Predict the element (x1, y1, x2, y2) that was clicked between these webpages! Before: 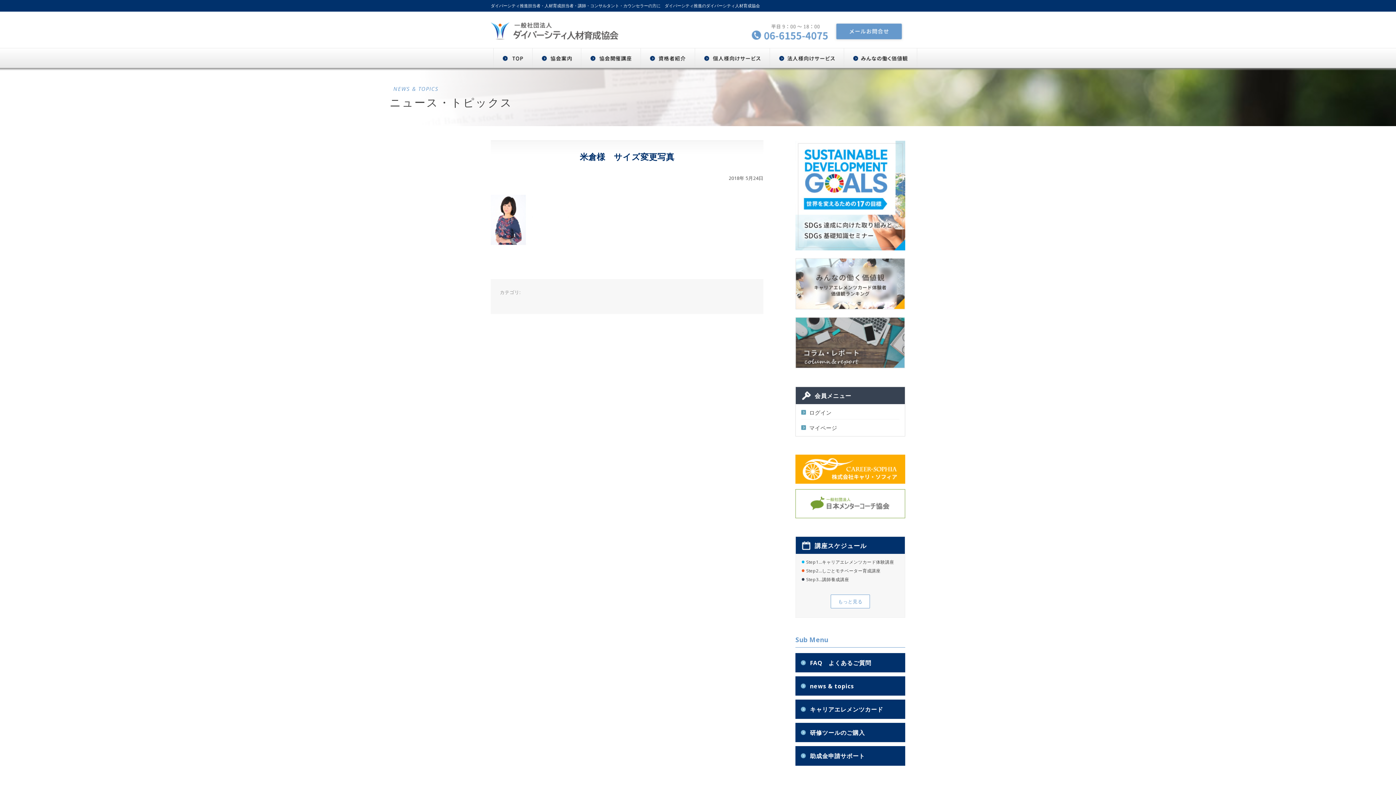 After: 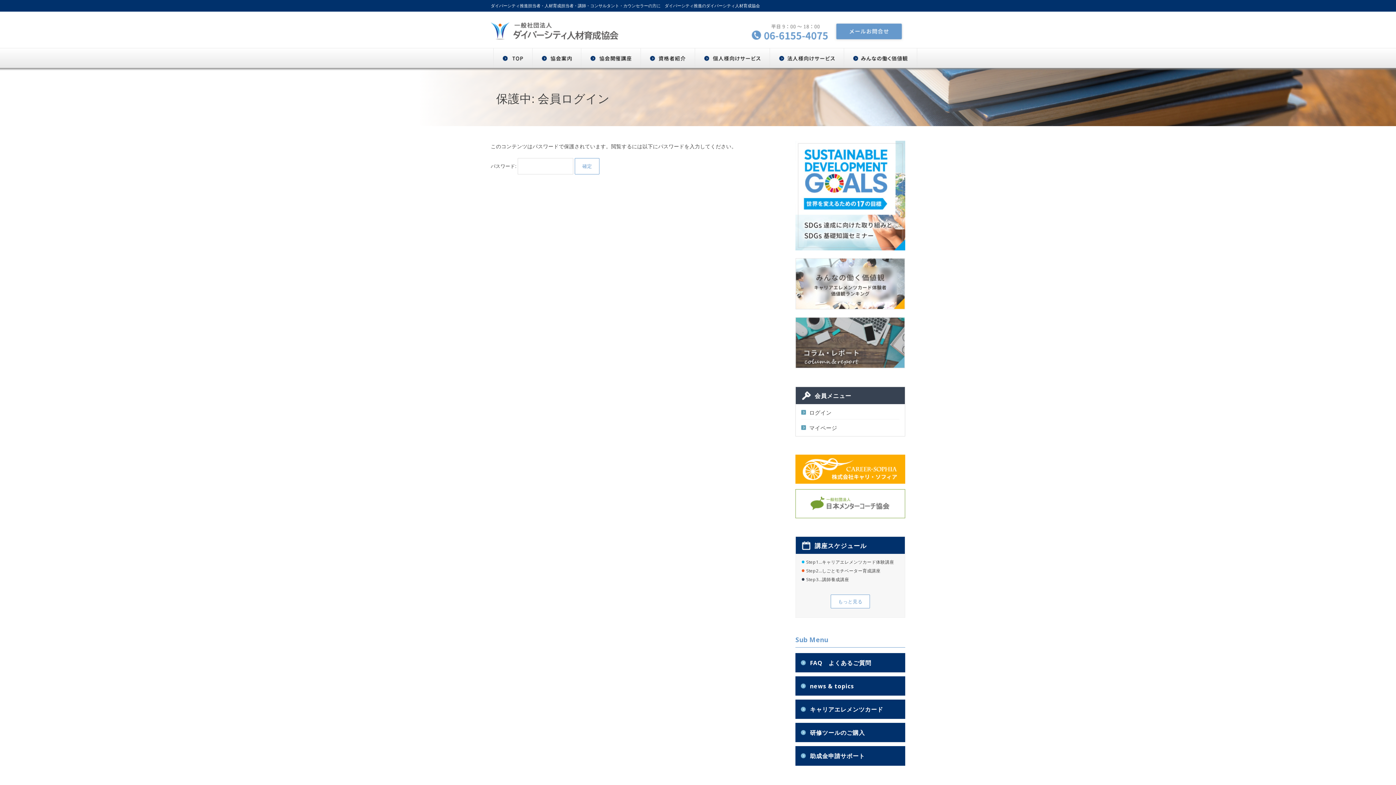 Action: bbox: (809, 409, 831, 416) label: ログイン